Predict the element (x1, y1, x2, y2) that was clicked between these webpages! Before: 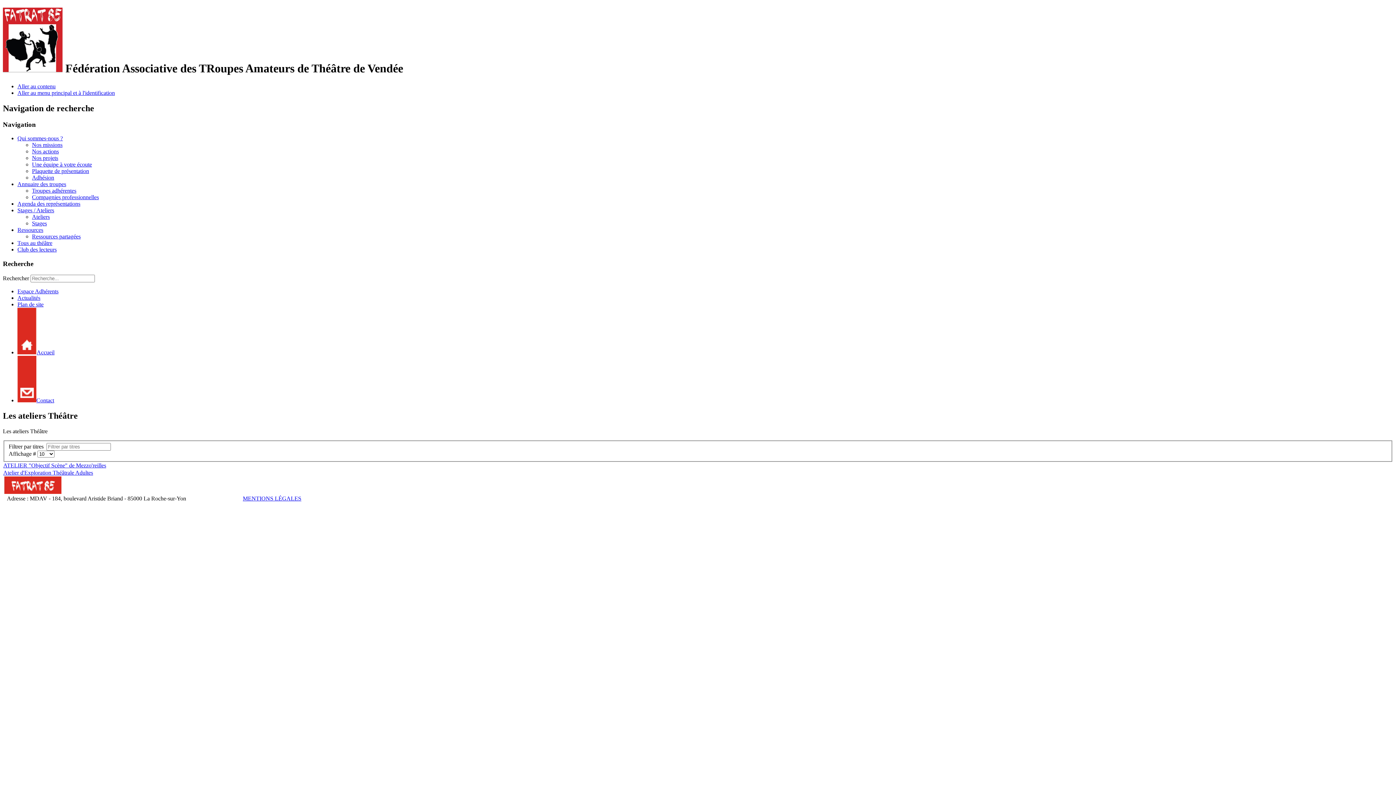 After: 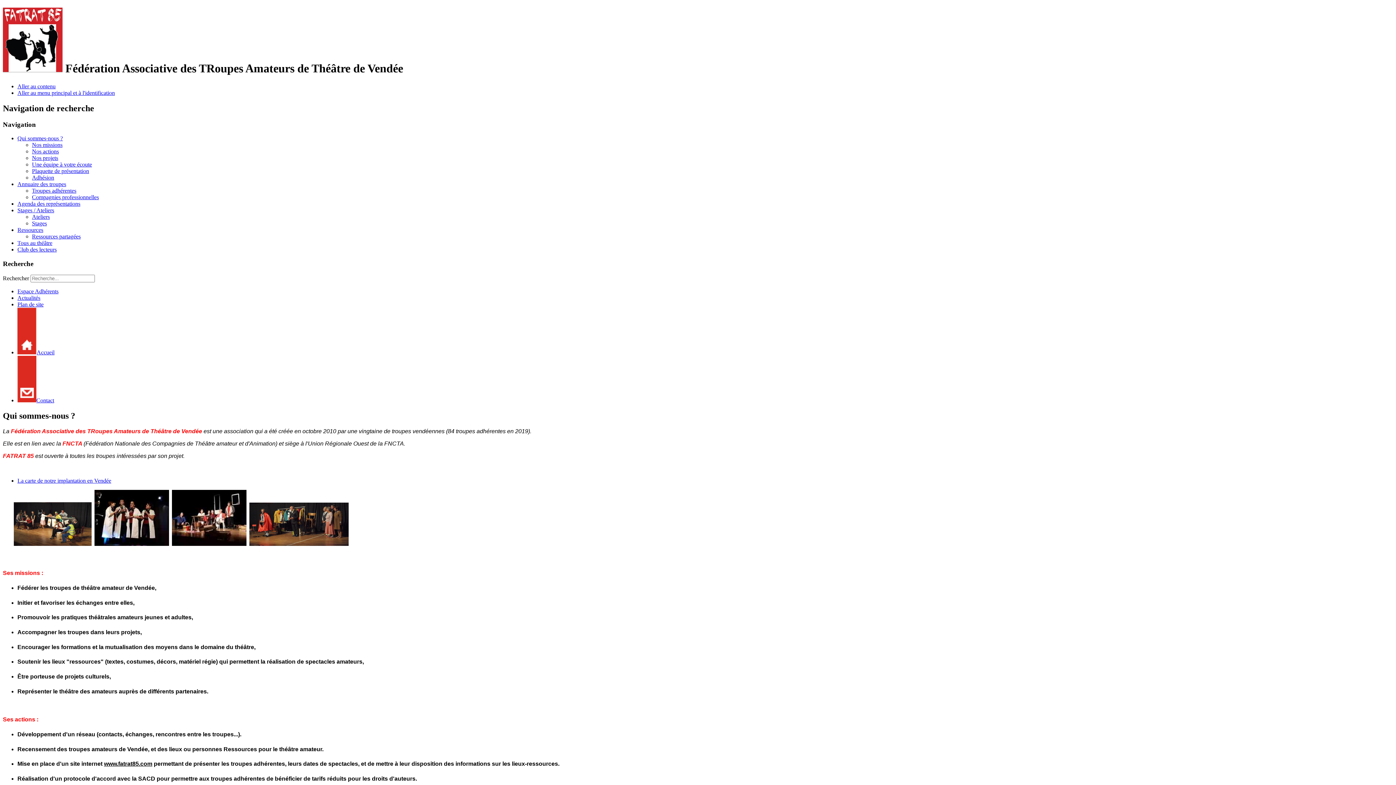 Action: bbox: (32, 141, 62, 148) label: Nos missions